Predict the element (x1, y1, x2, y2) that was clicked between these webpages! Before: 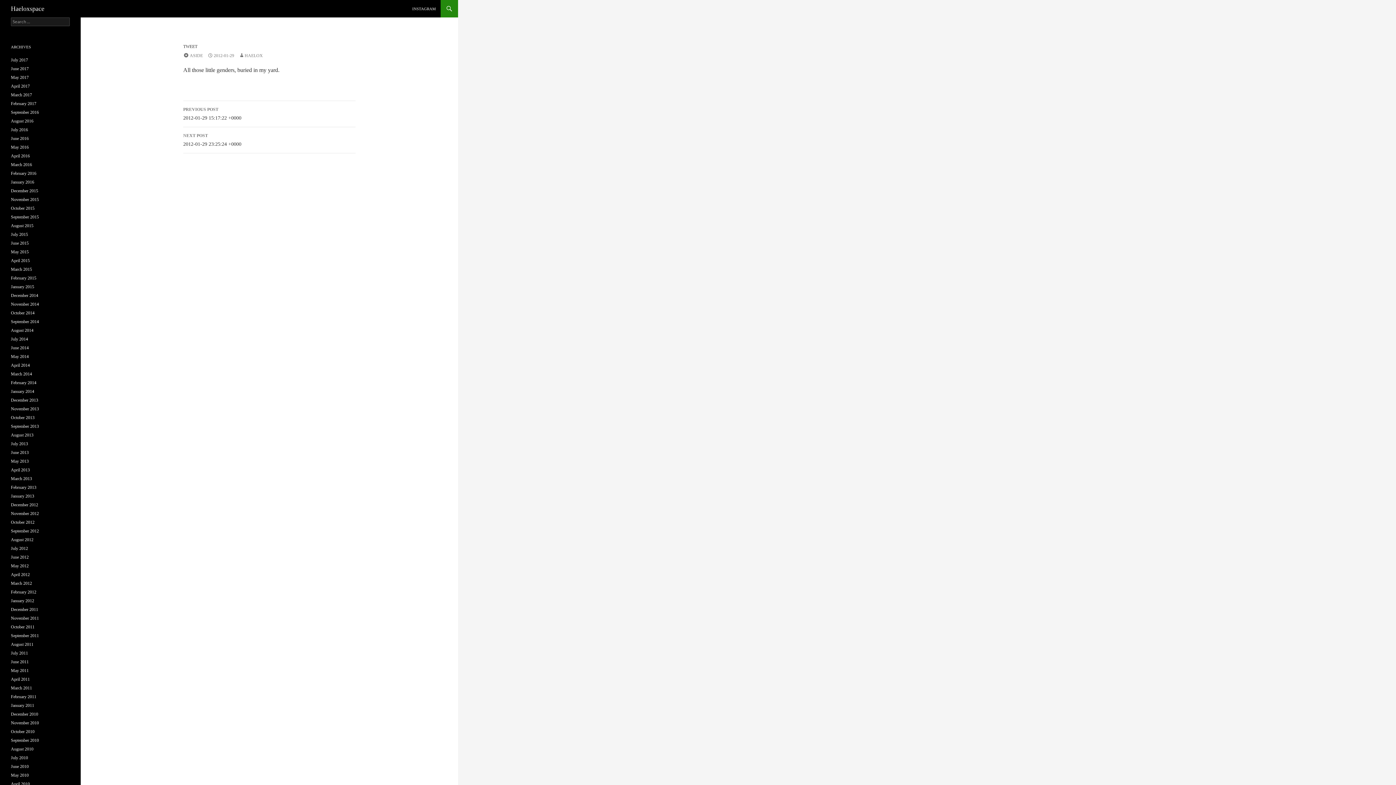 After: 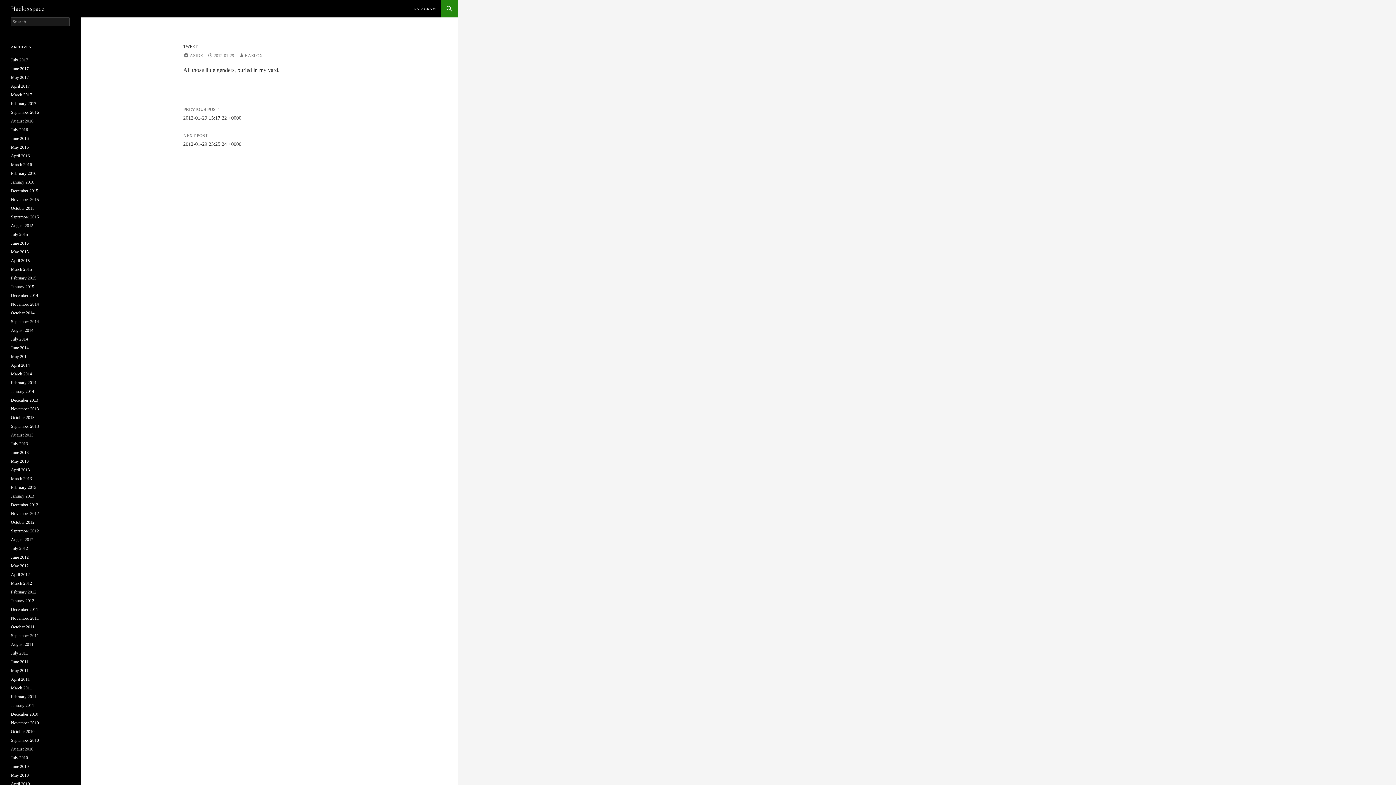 Action: label: 2012-01-29 bbox: (207, 53, 234, 58)